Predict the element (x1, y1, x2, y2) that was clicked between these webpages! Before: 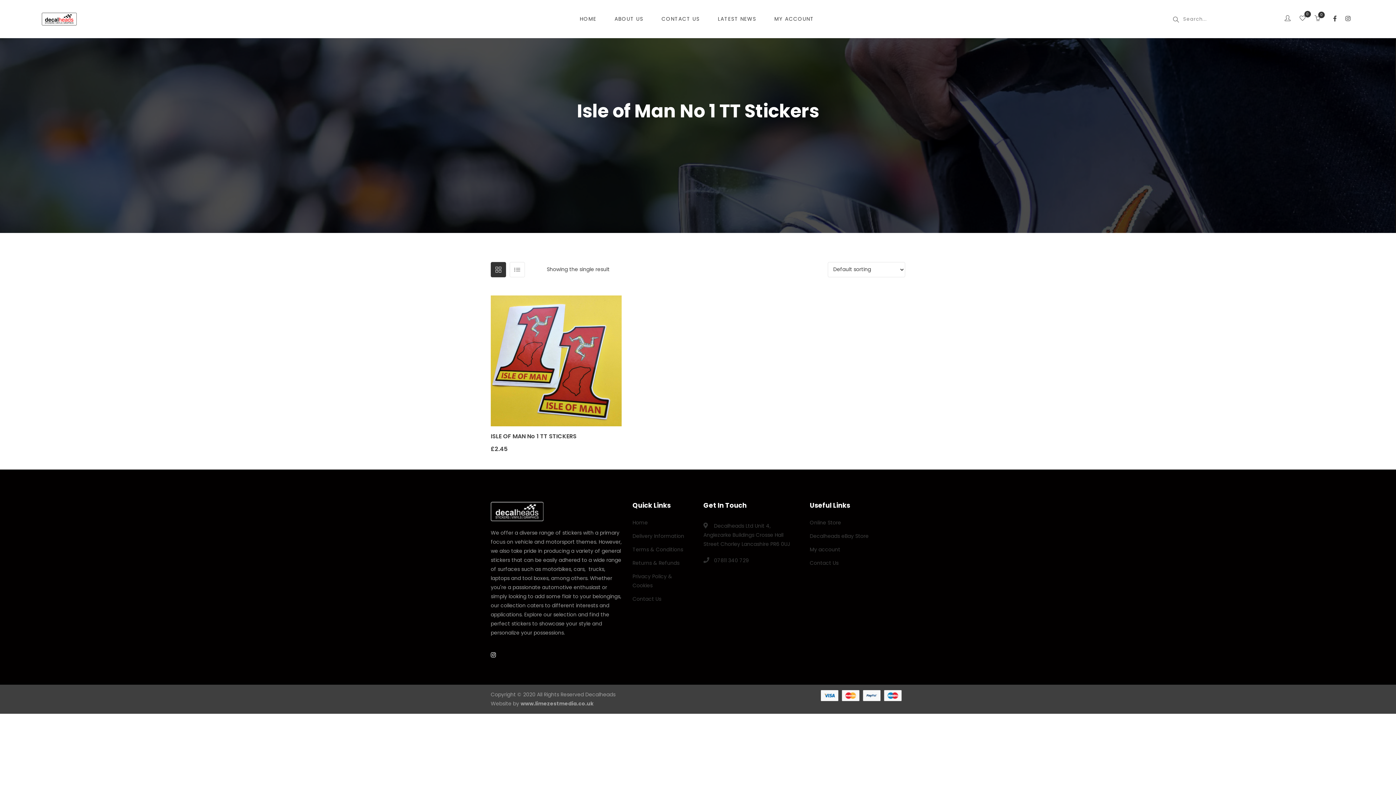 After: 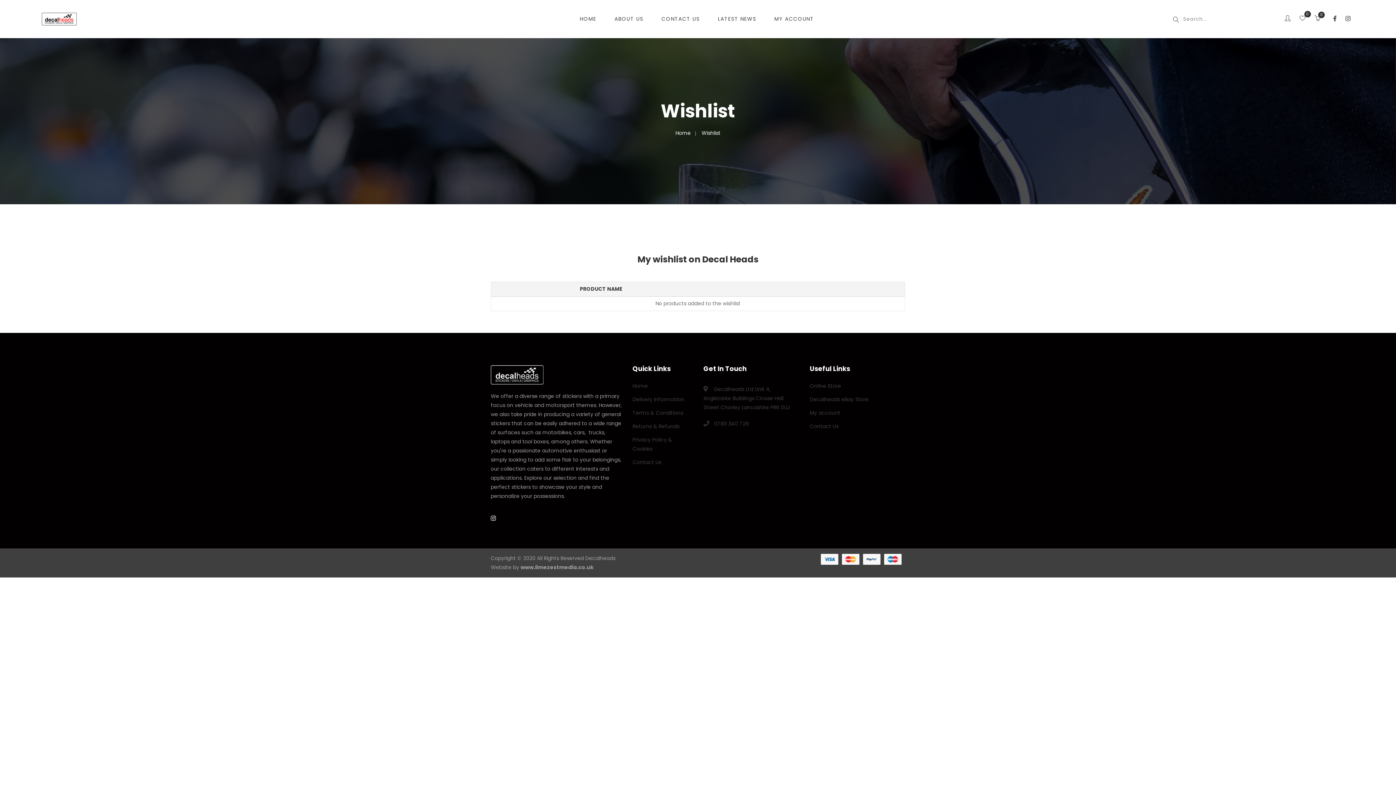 Action: label: 0 bbox: (1299, 15, 1305, 22)